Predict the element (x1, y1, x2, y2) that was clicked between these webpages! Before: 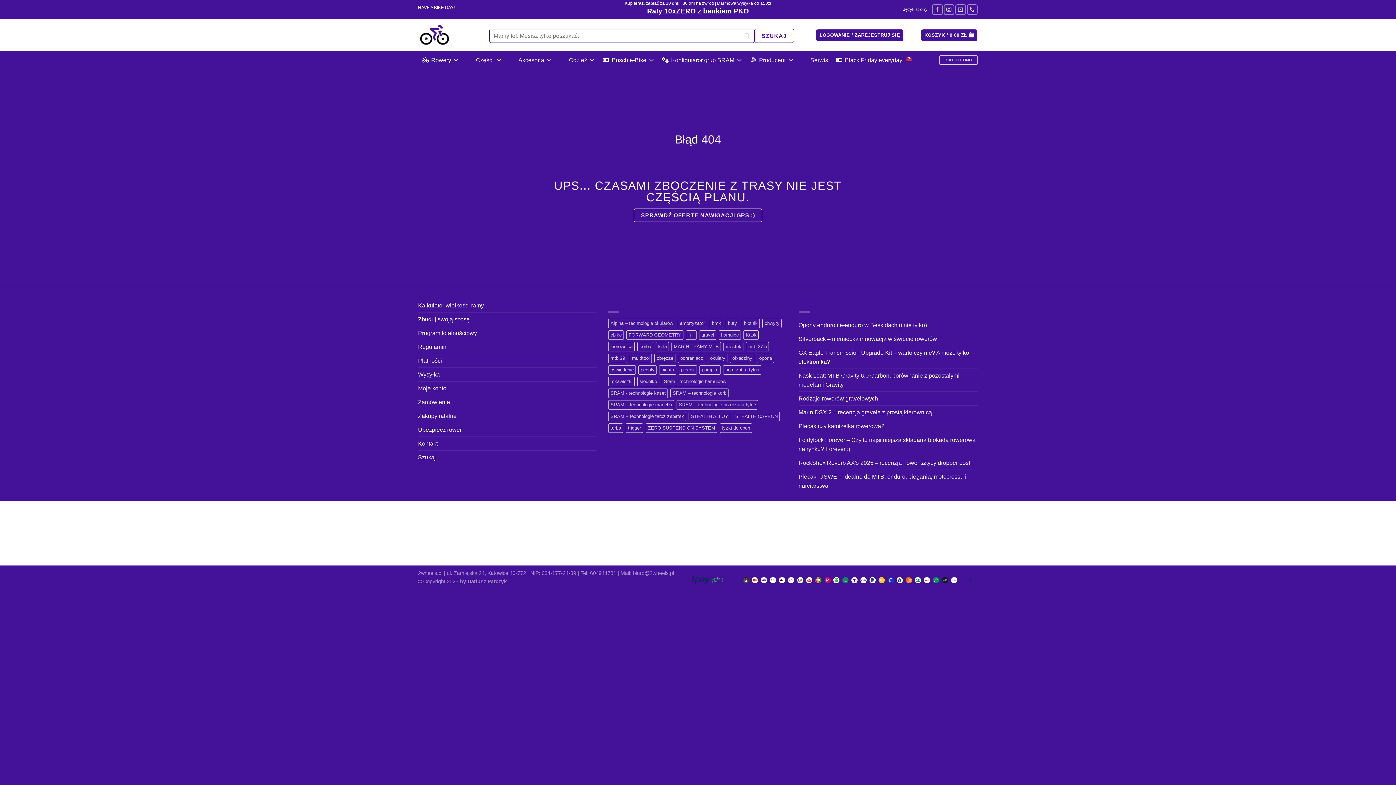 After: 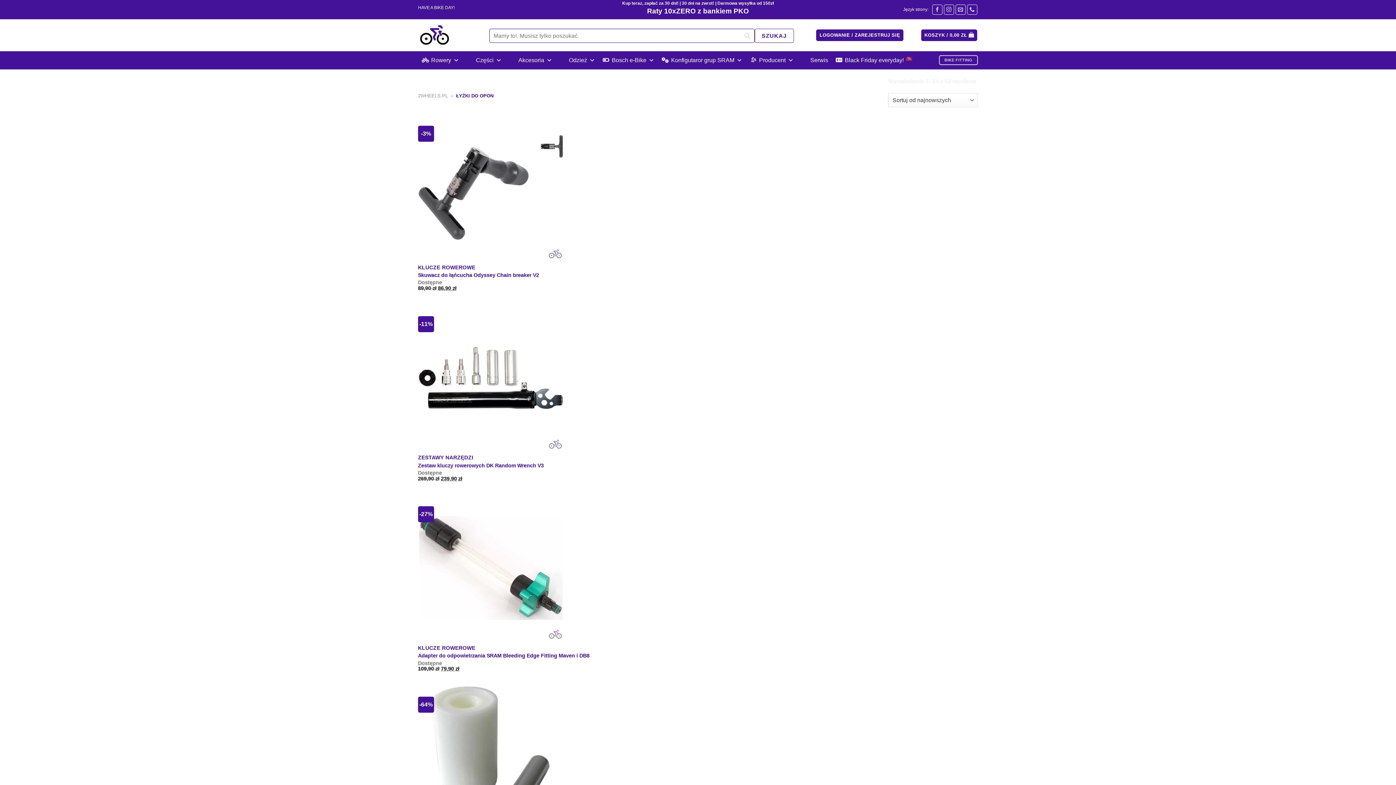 Action: bbox: (720, 423, 752, 433) label: łyżki do opon (53 elementy)